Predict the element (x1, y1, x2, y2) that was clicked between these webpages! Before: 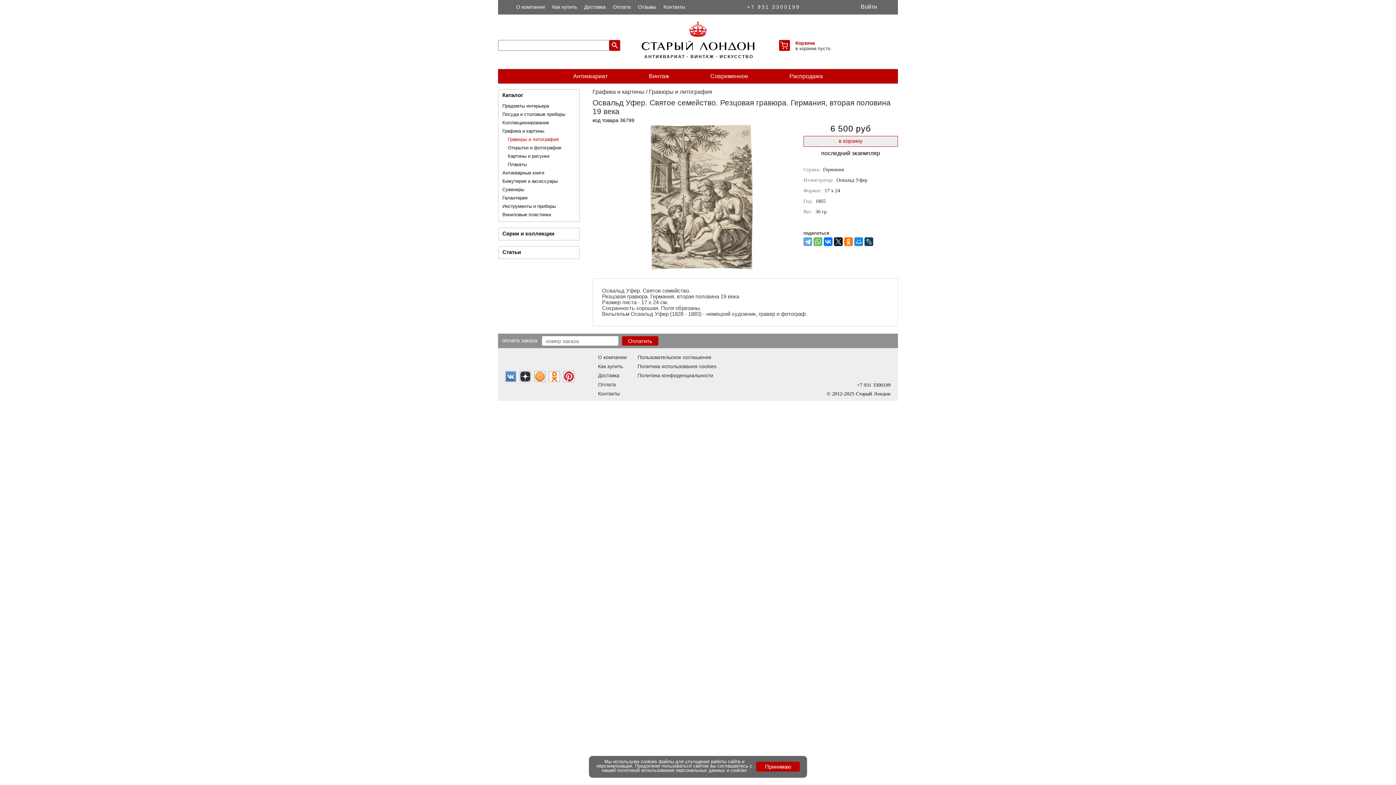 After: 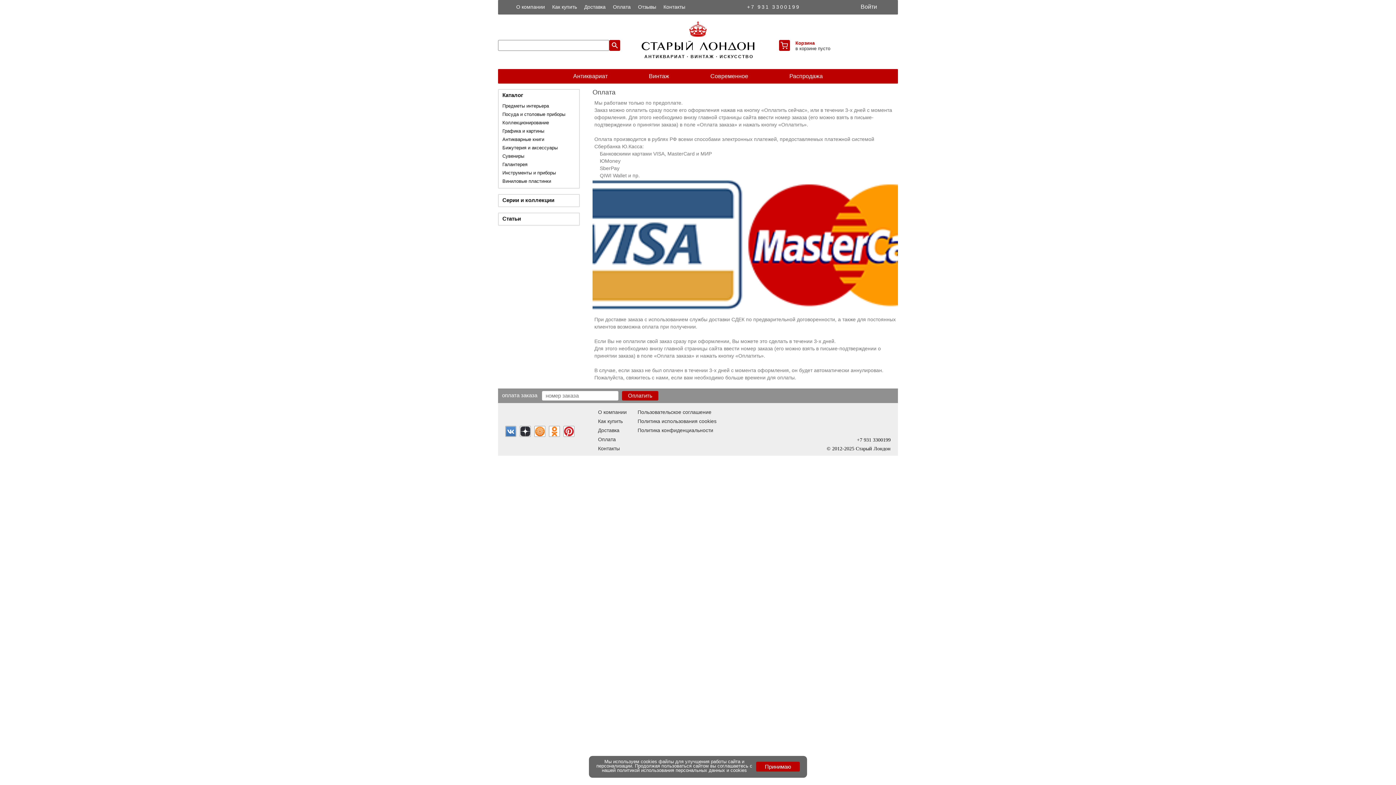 Action: bbox: (613, 0, 638, 13) label: Оплата